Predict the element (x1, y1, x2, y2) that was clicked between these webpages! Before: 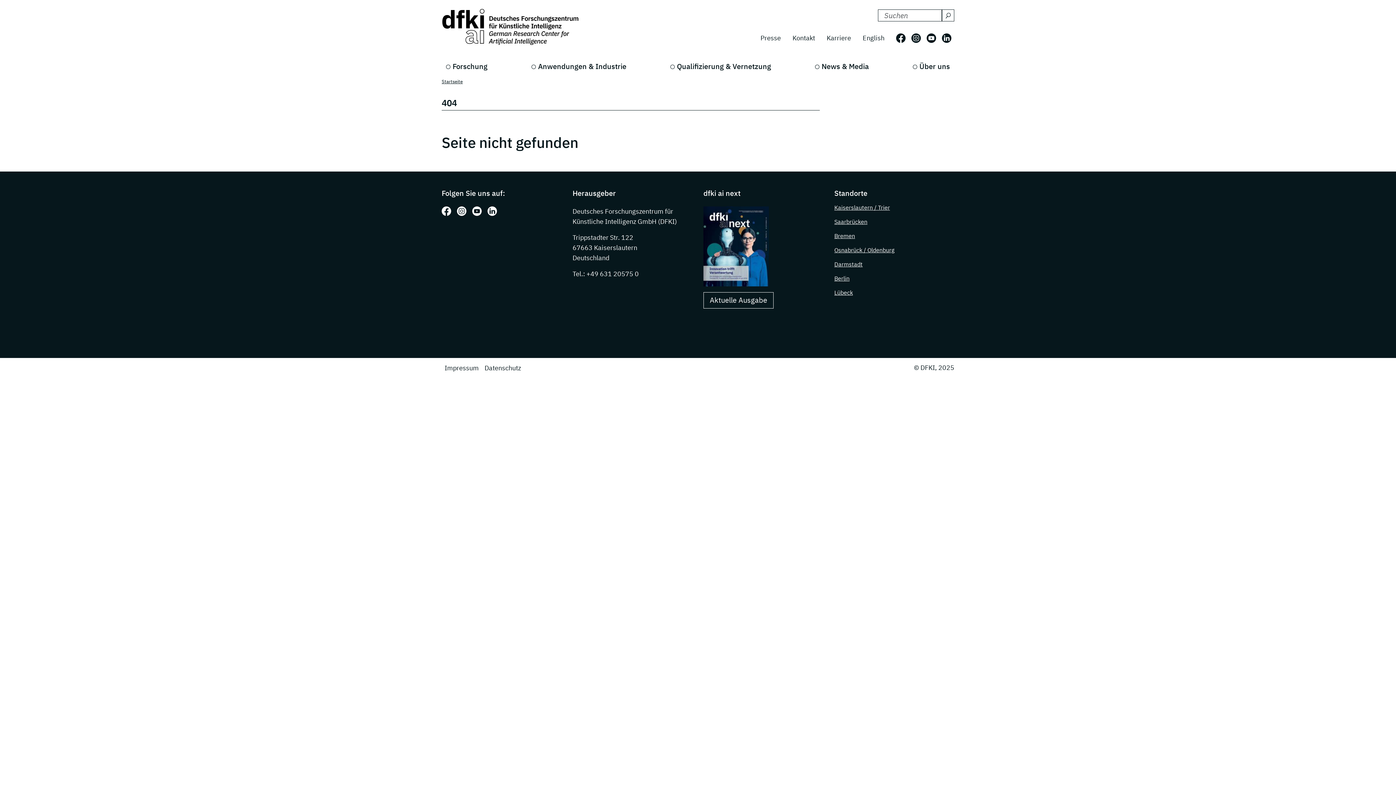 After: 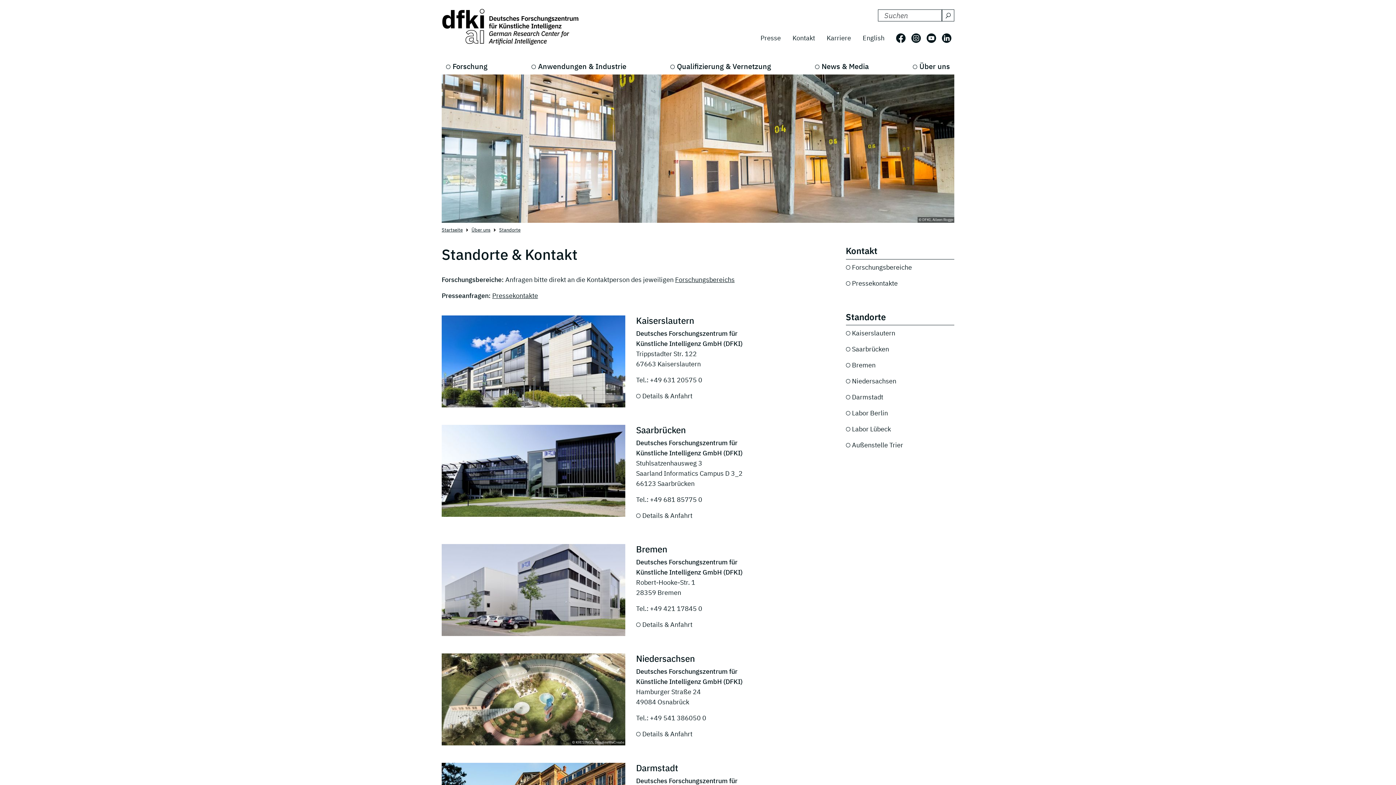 Action: bbox: (786, 30, 821, 45) label: Kontakt